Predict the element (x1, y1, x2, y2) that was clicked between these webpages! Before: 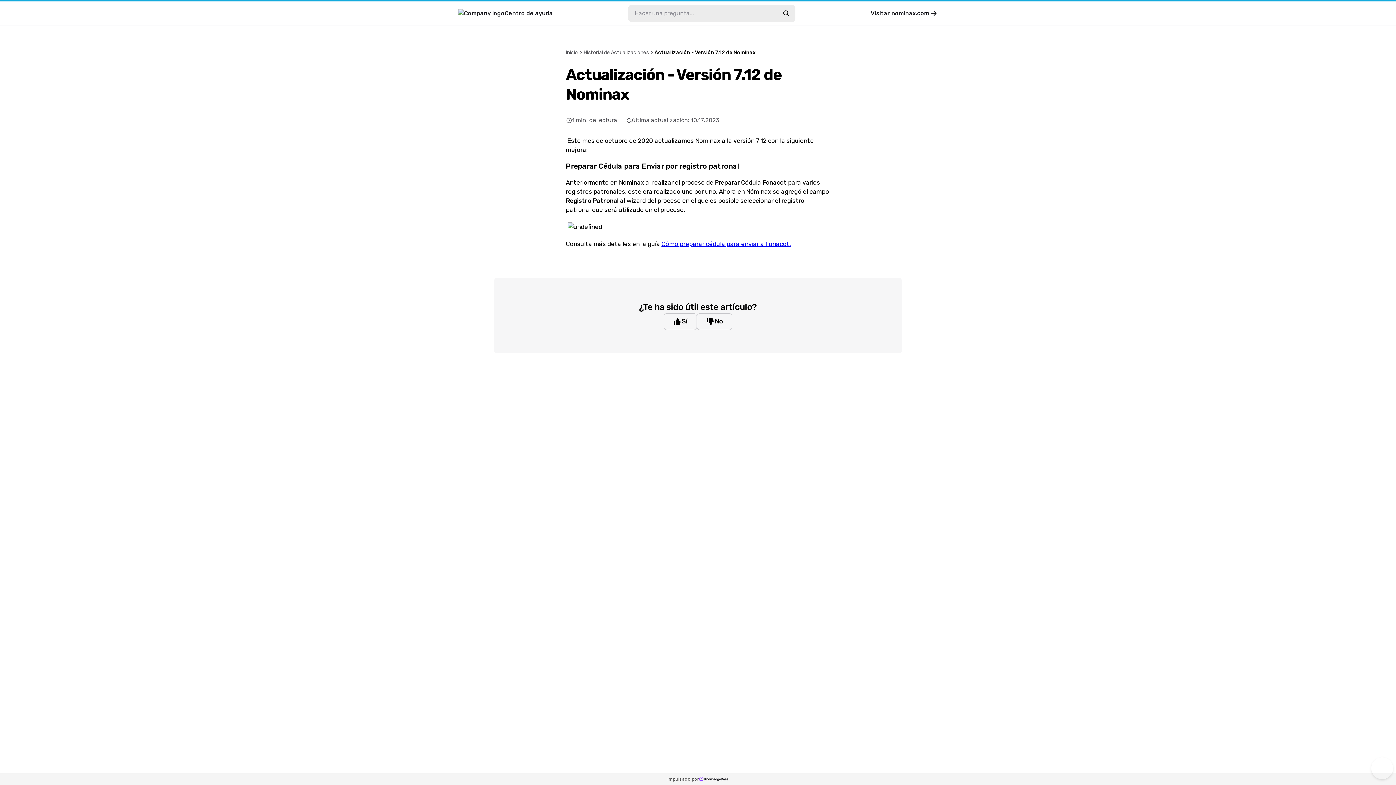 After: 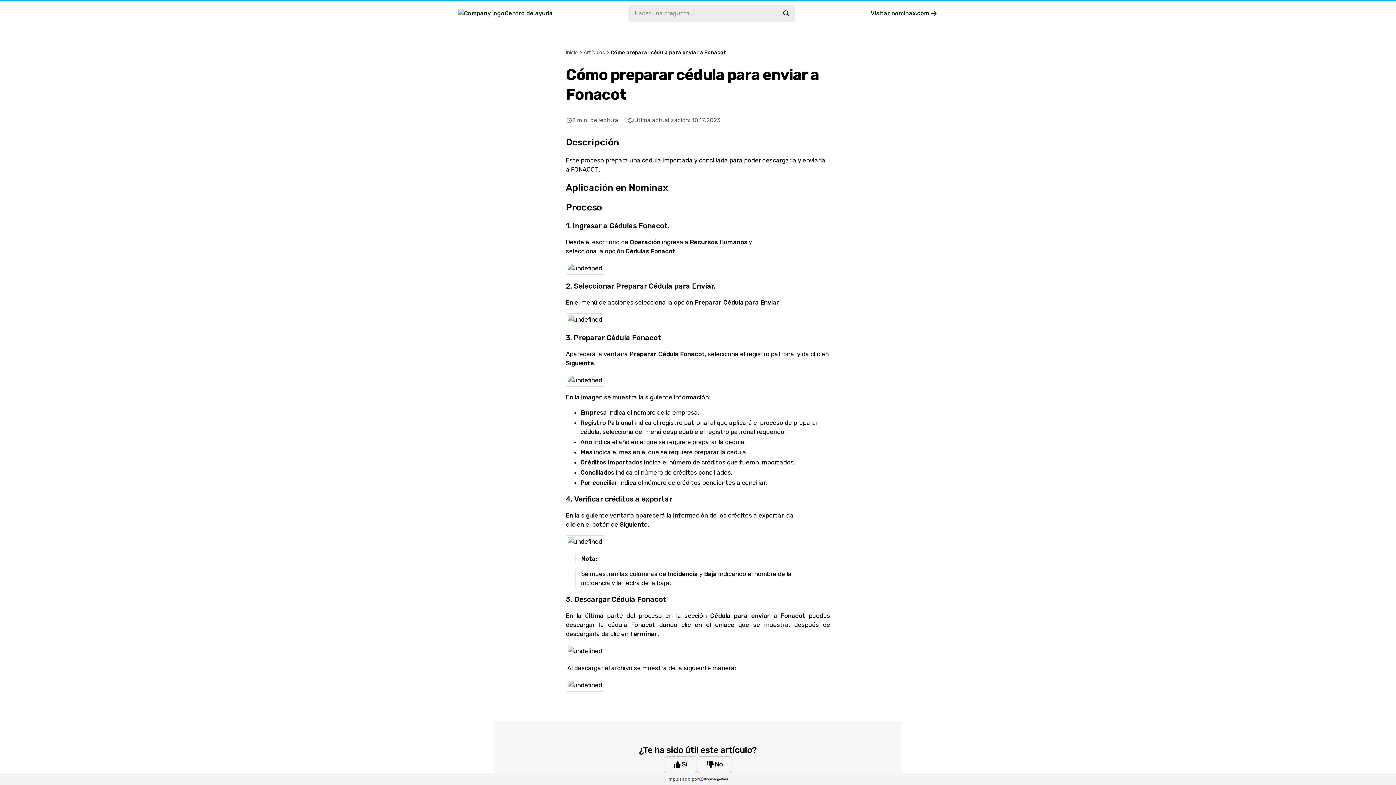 Action: bbox: (661, 240, 791, 247) label: Cómo preparar cédula para enviar a Fonacot.